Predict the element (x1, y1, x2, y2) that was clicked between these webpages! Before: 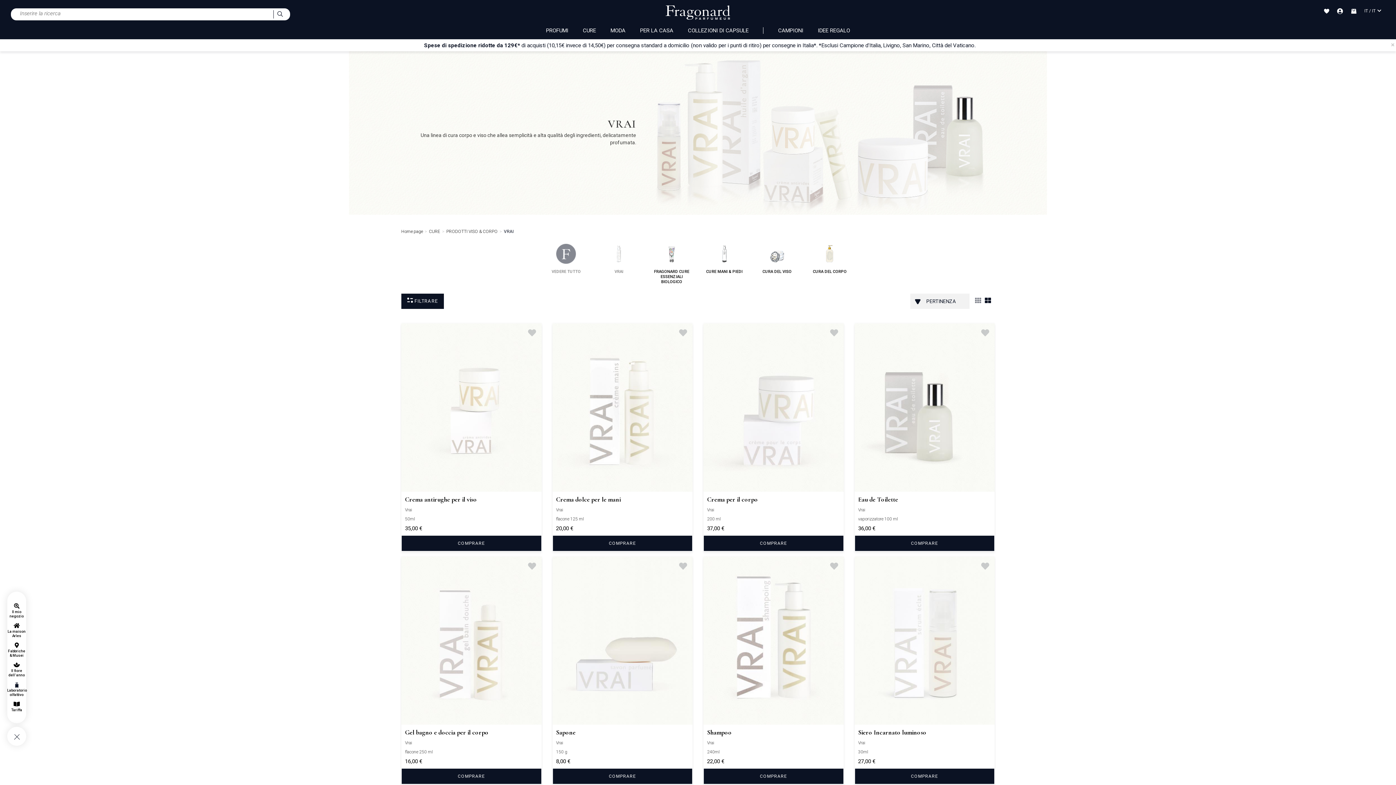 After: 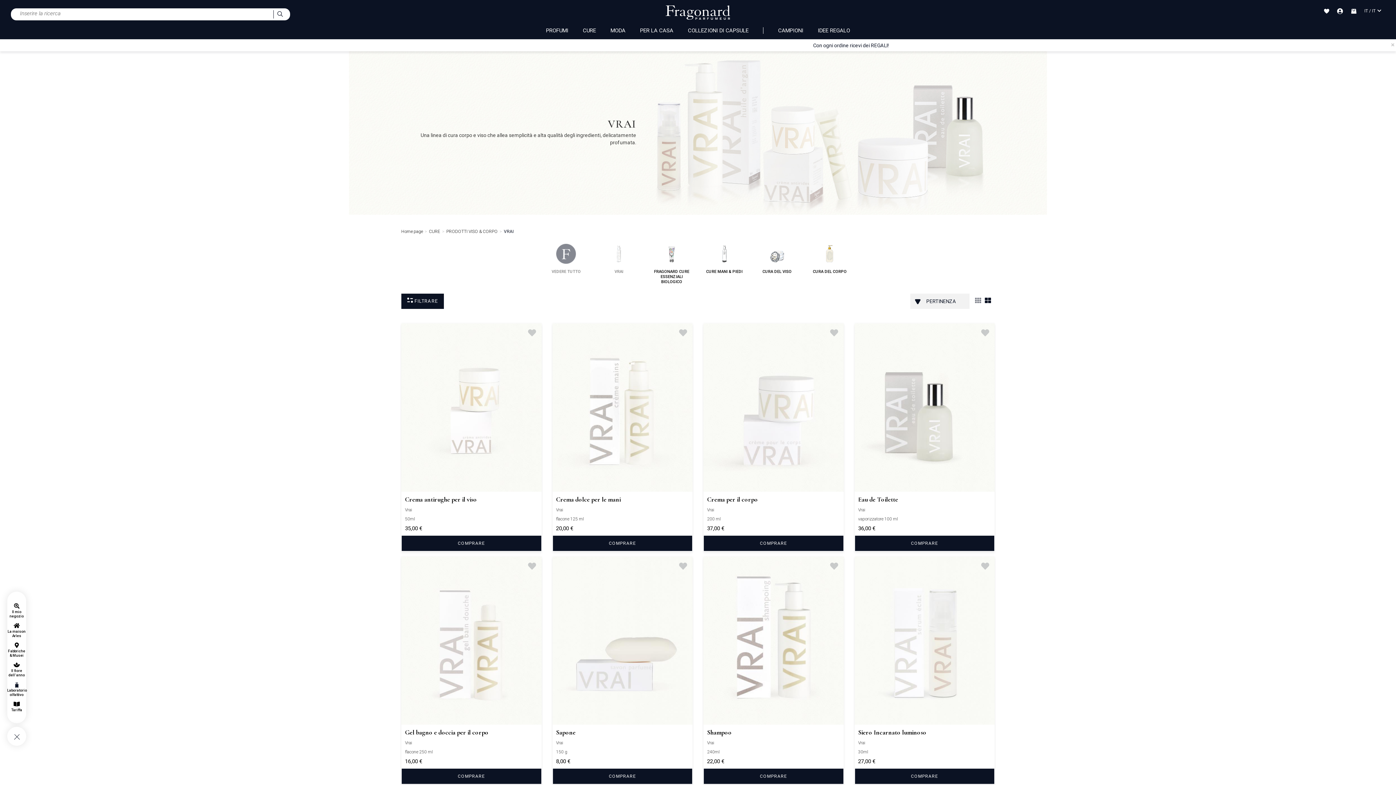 Action: label: Il mio negozio bbox: (7, 610, 26, 618)